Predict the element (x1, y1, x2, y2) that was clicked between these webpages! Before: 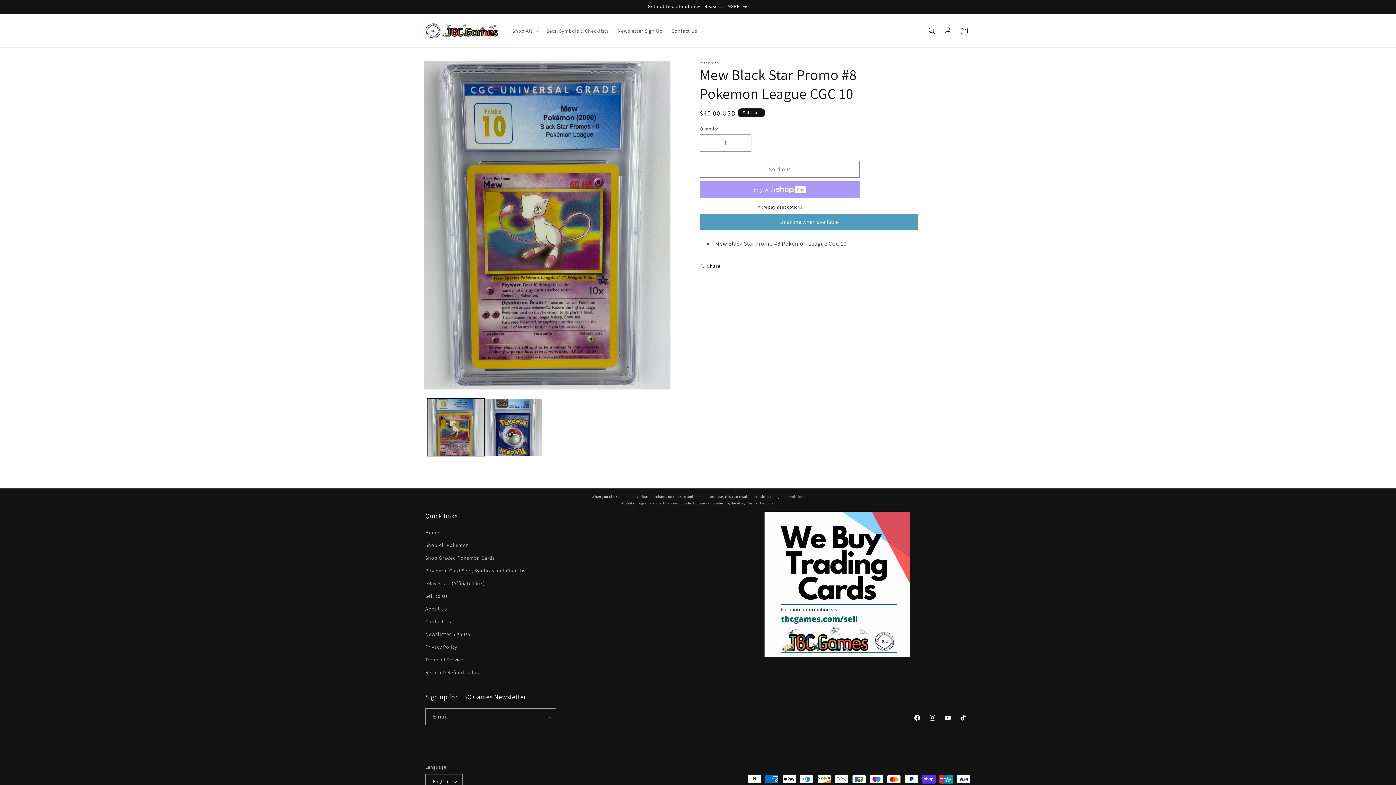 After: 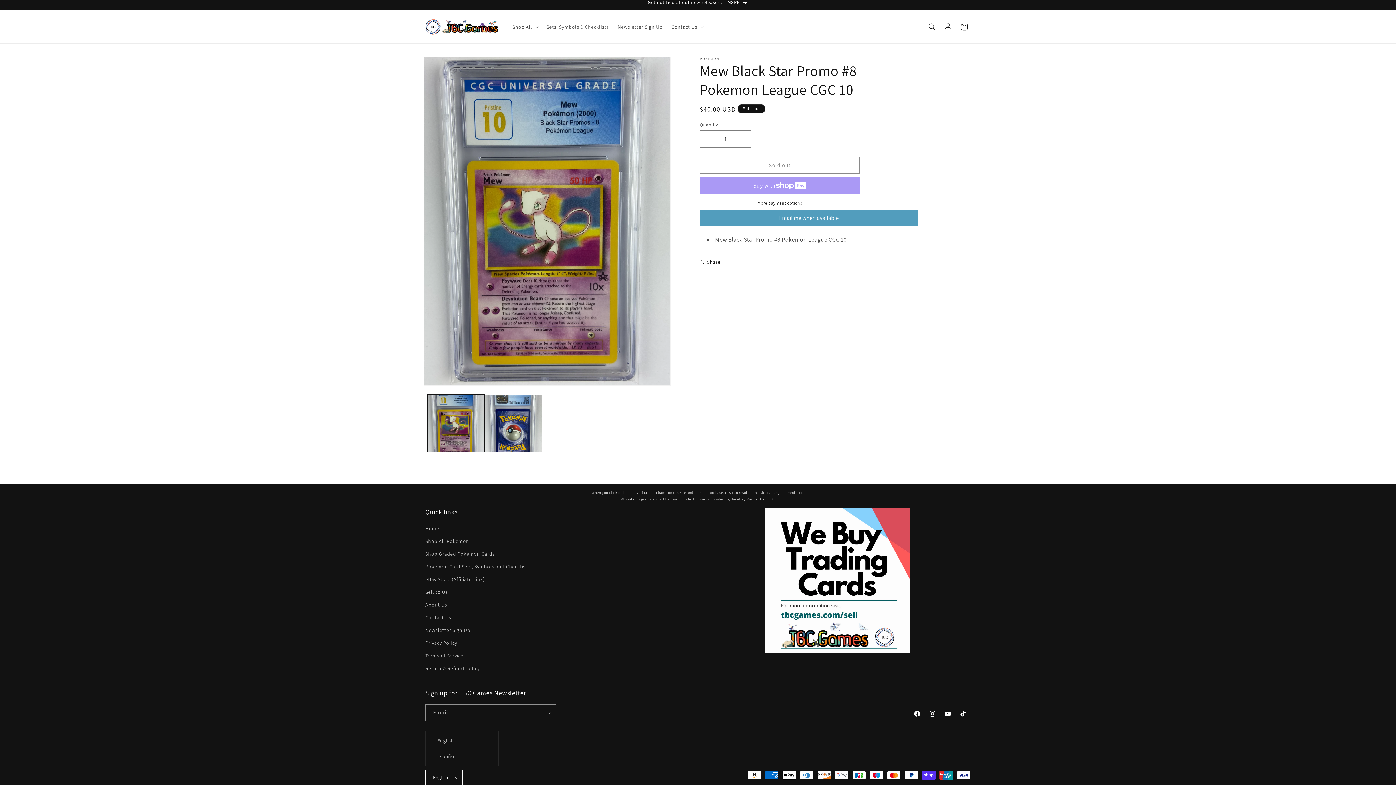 Action: bbox: (425, 774, 462, 789) label: English